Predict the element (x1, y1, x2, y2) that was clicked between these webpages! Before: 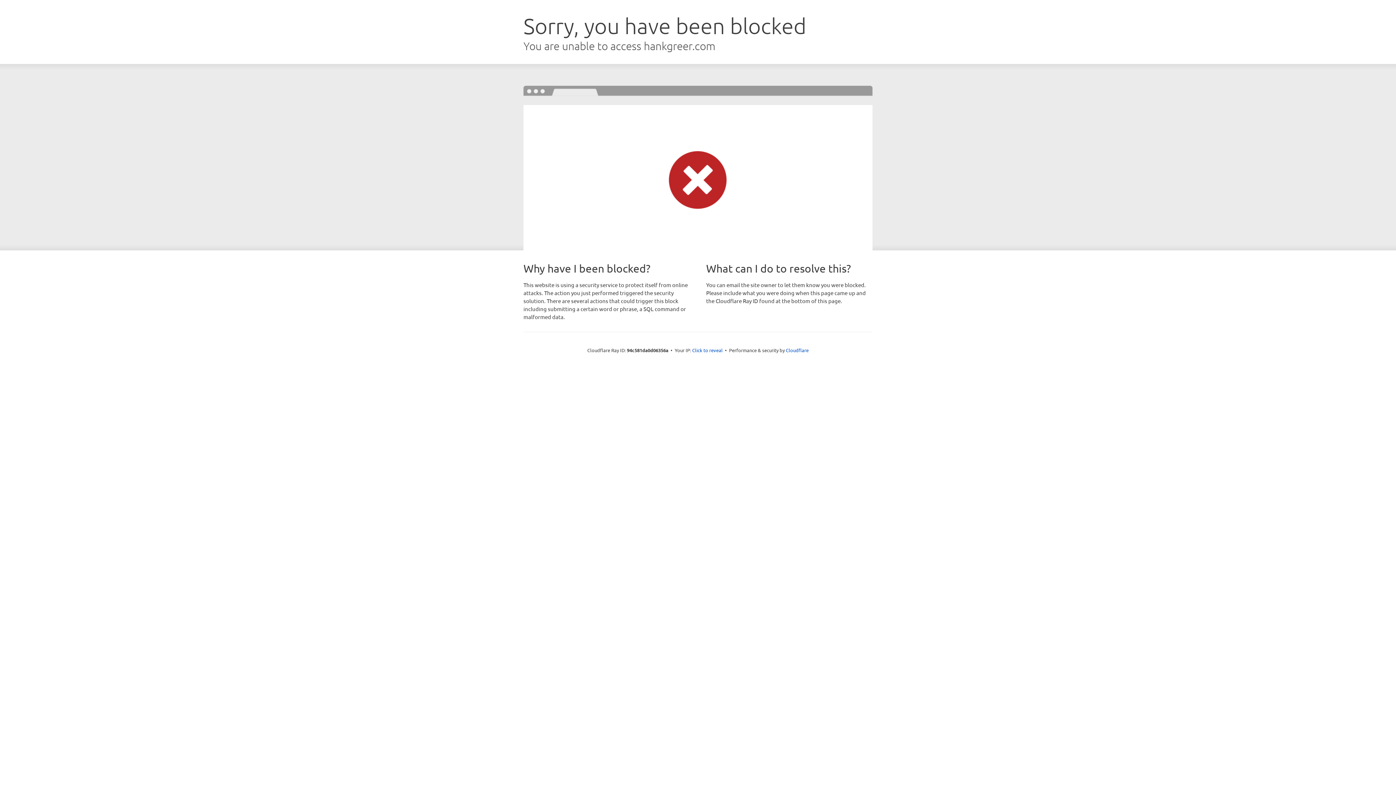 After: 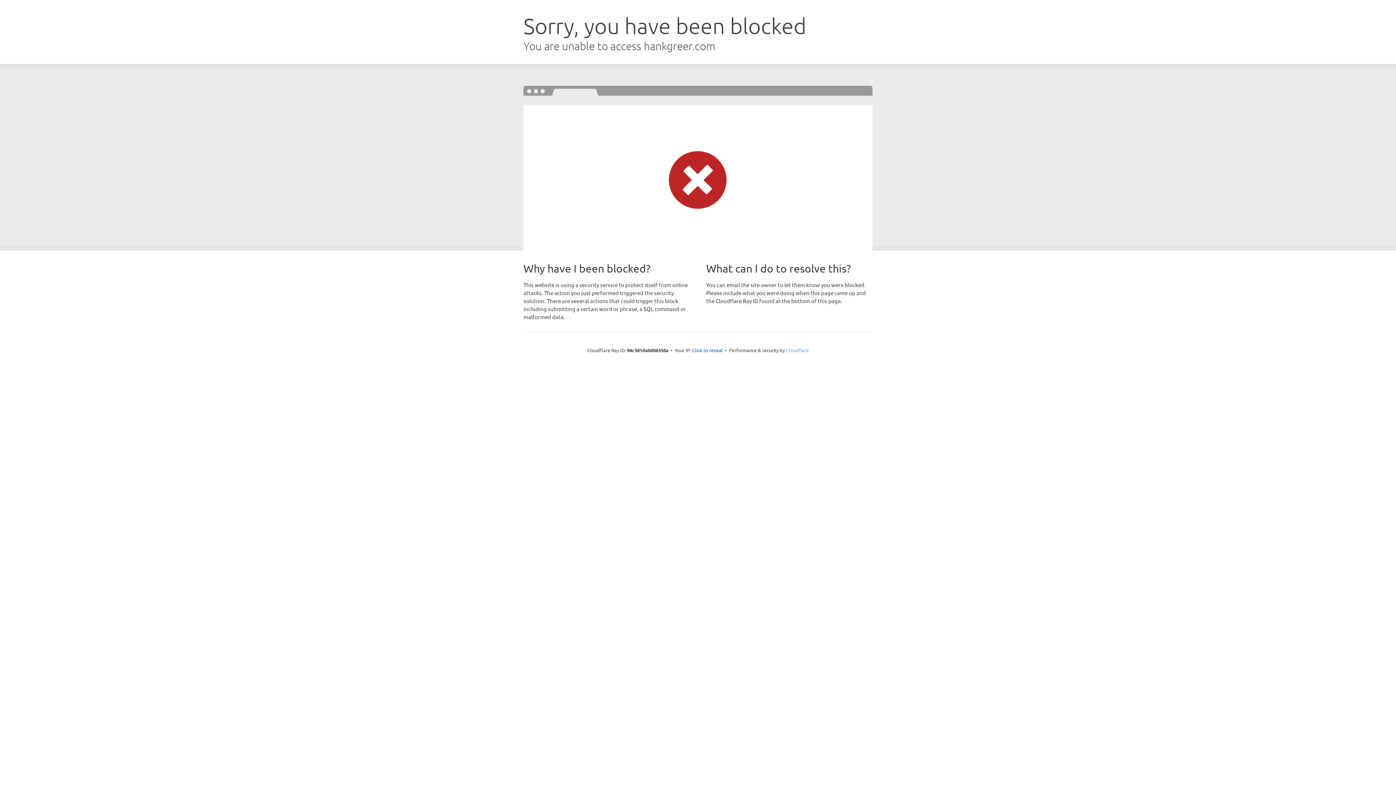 Action: label: Cloudflare bbox: (786, 347, 808, 353)